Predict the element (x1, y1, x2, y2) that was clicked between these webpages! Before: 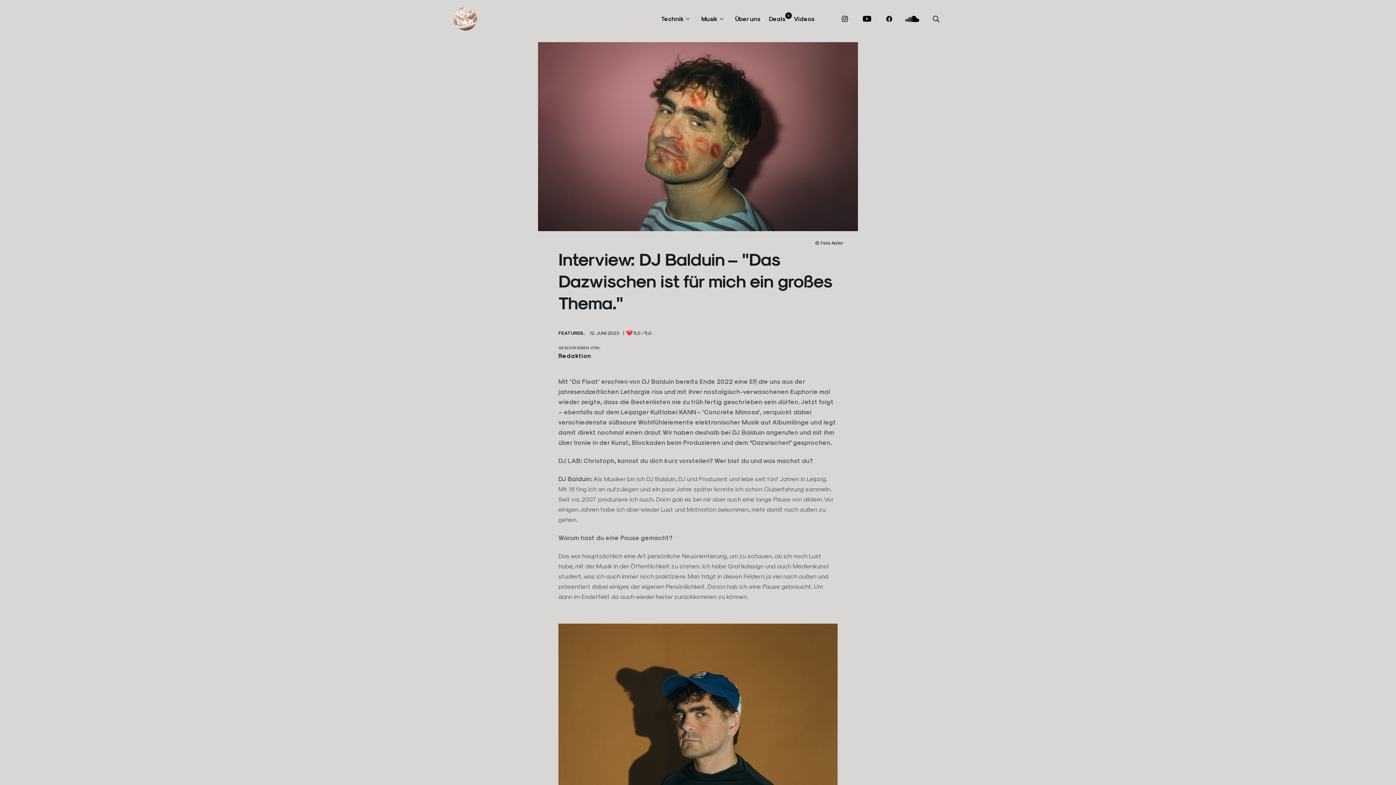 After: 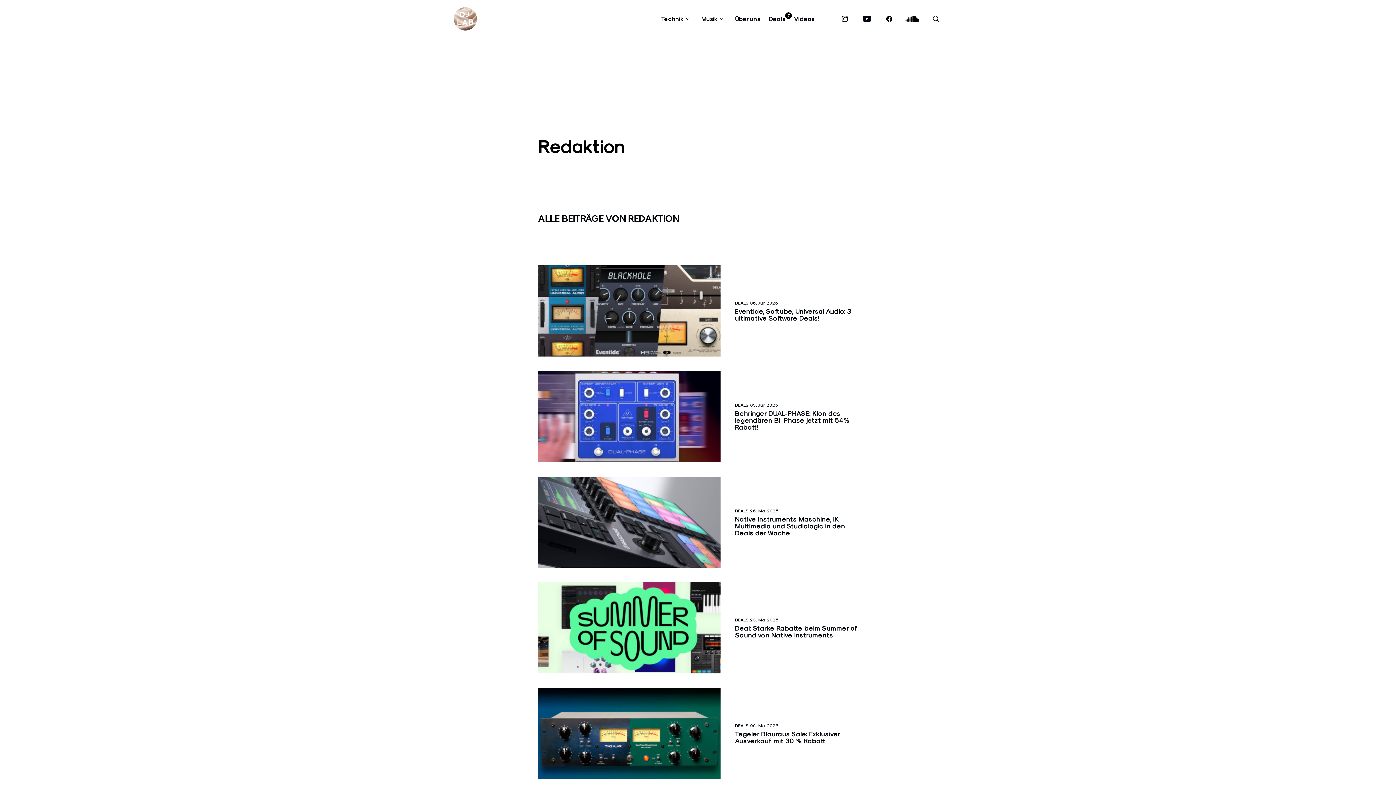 Action: label: Redaktion bbox: (558, 352, 591, 360)